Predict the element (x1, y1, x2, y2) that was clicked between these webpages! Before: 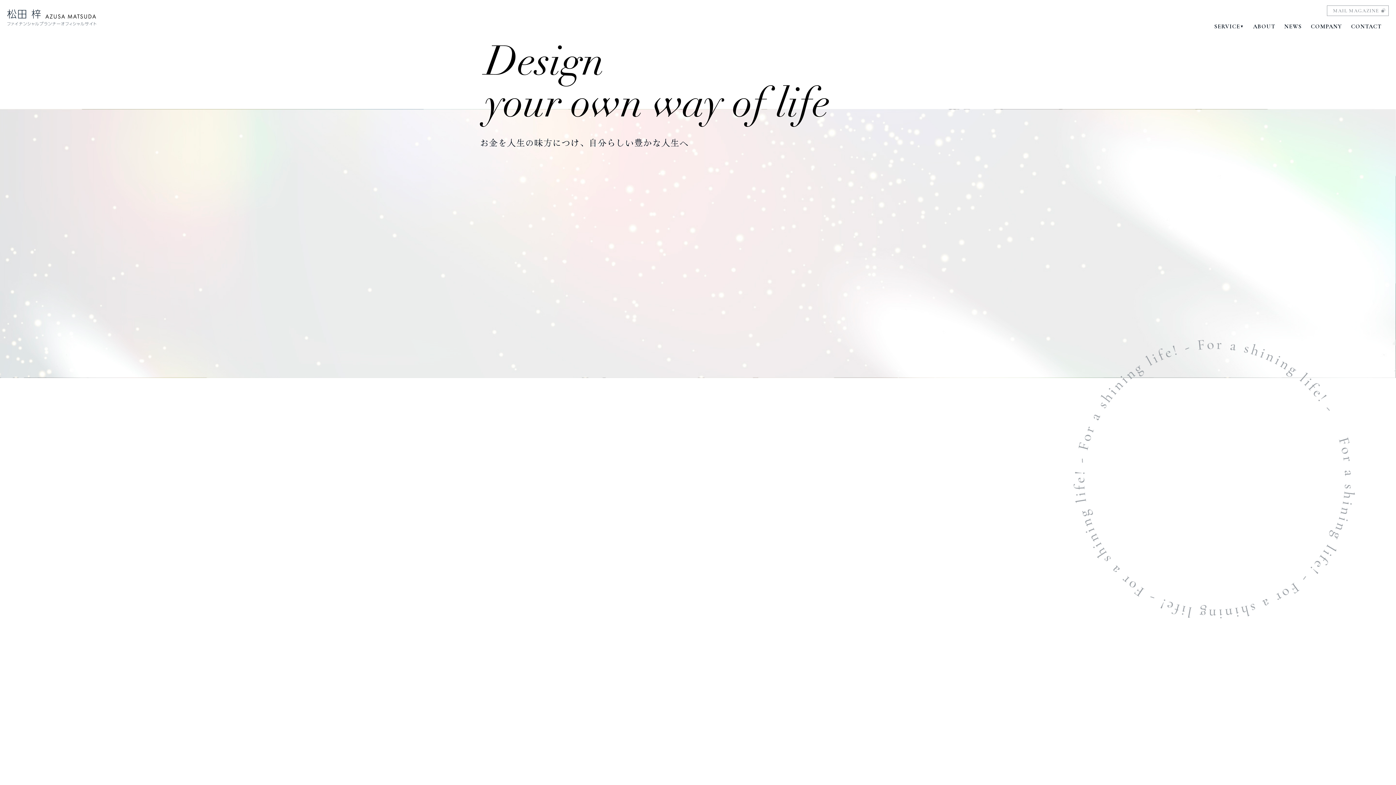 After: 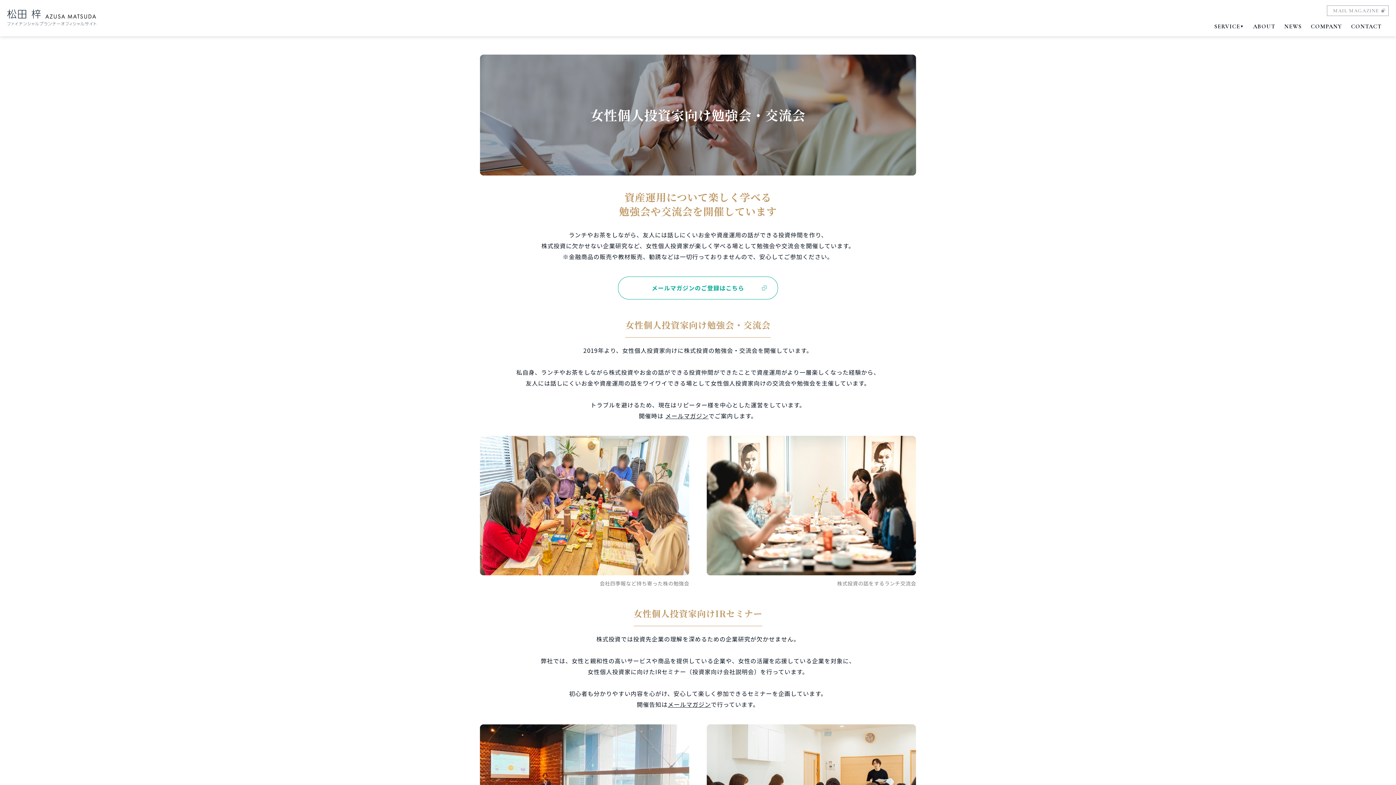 Action: bbox: (702, 729, 916, 779) label: 女性個人投資家向け勉強会・交流会